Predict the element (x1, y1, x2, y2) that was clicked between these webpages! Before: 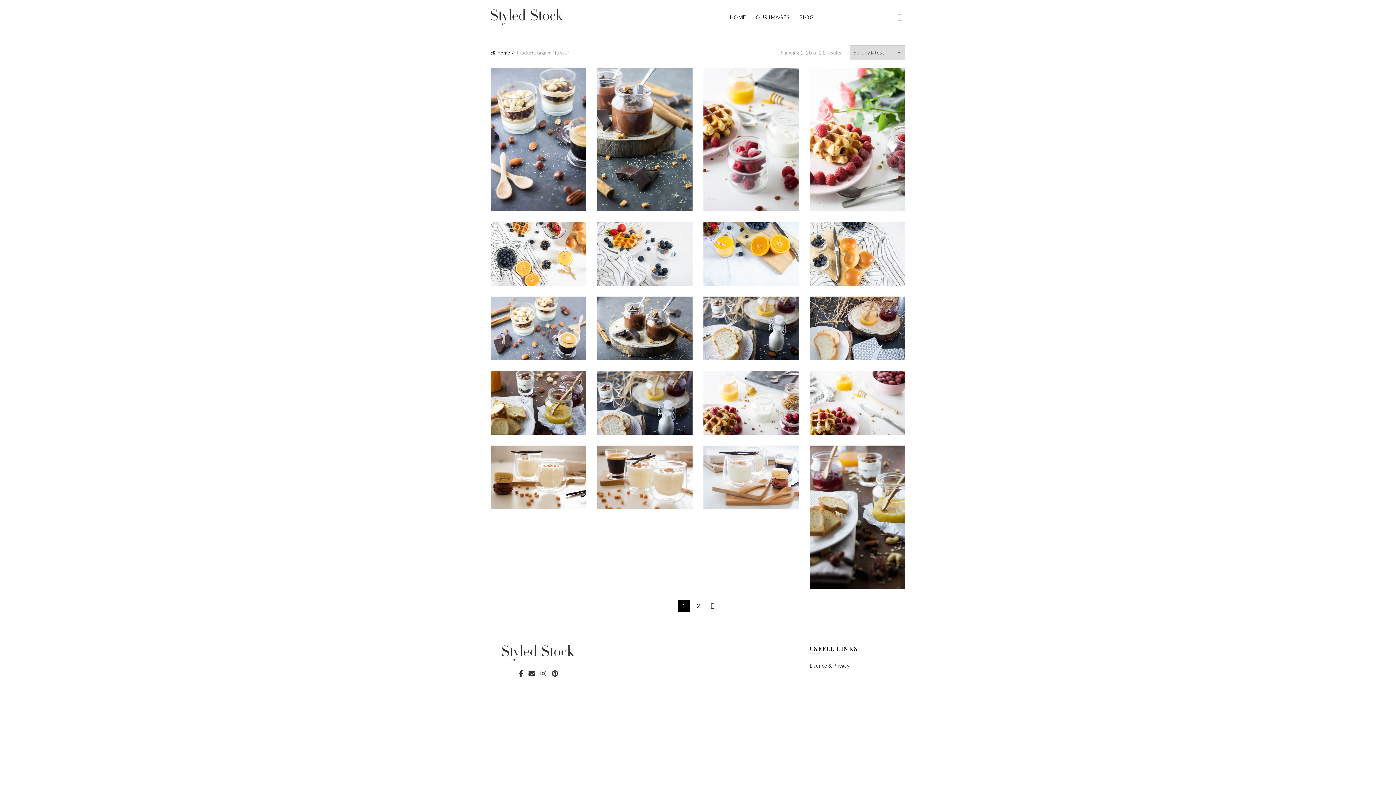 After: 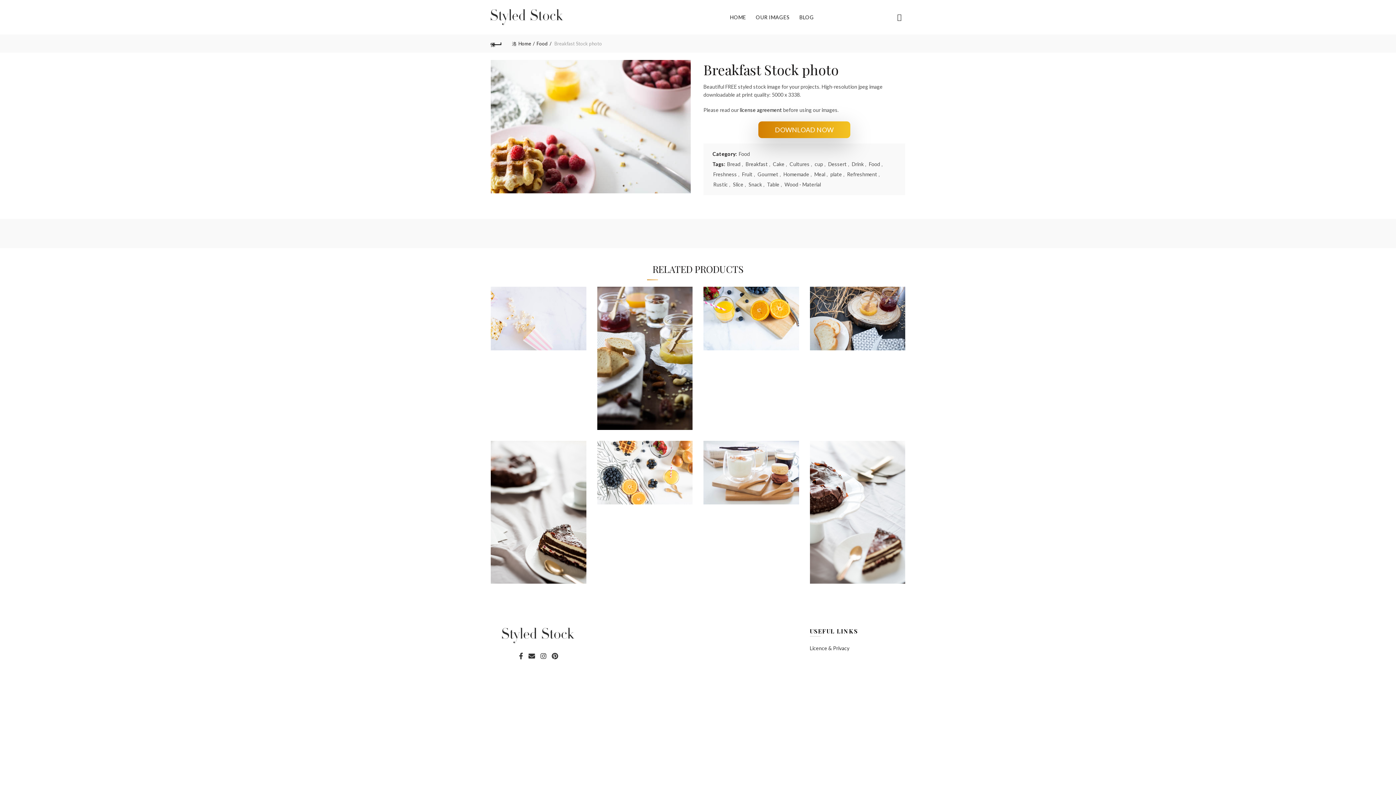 Action: label: Breakfast Stock photo bbox: (810, 395, 905, 412)